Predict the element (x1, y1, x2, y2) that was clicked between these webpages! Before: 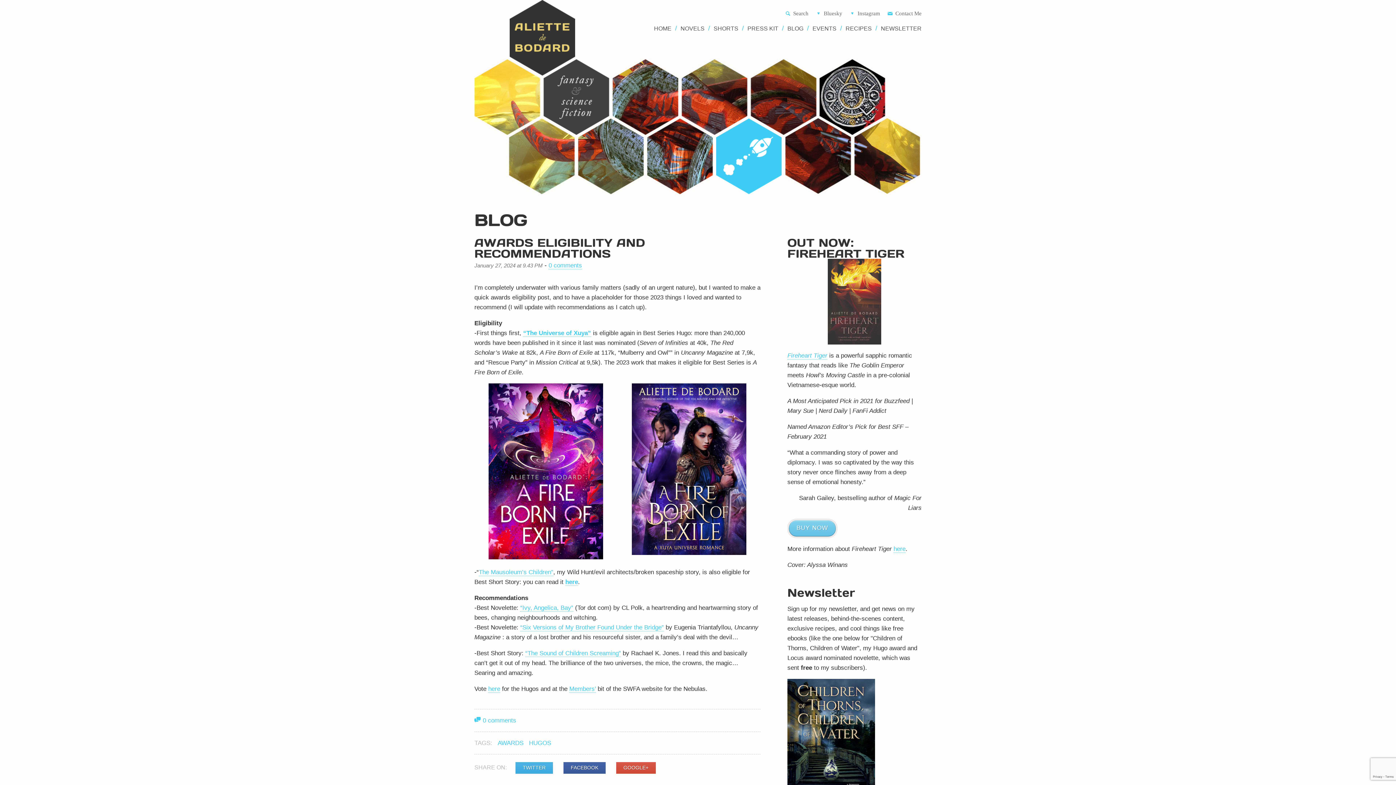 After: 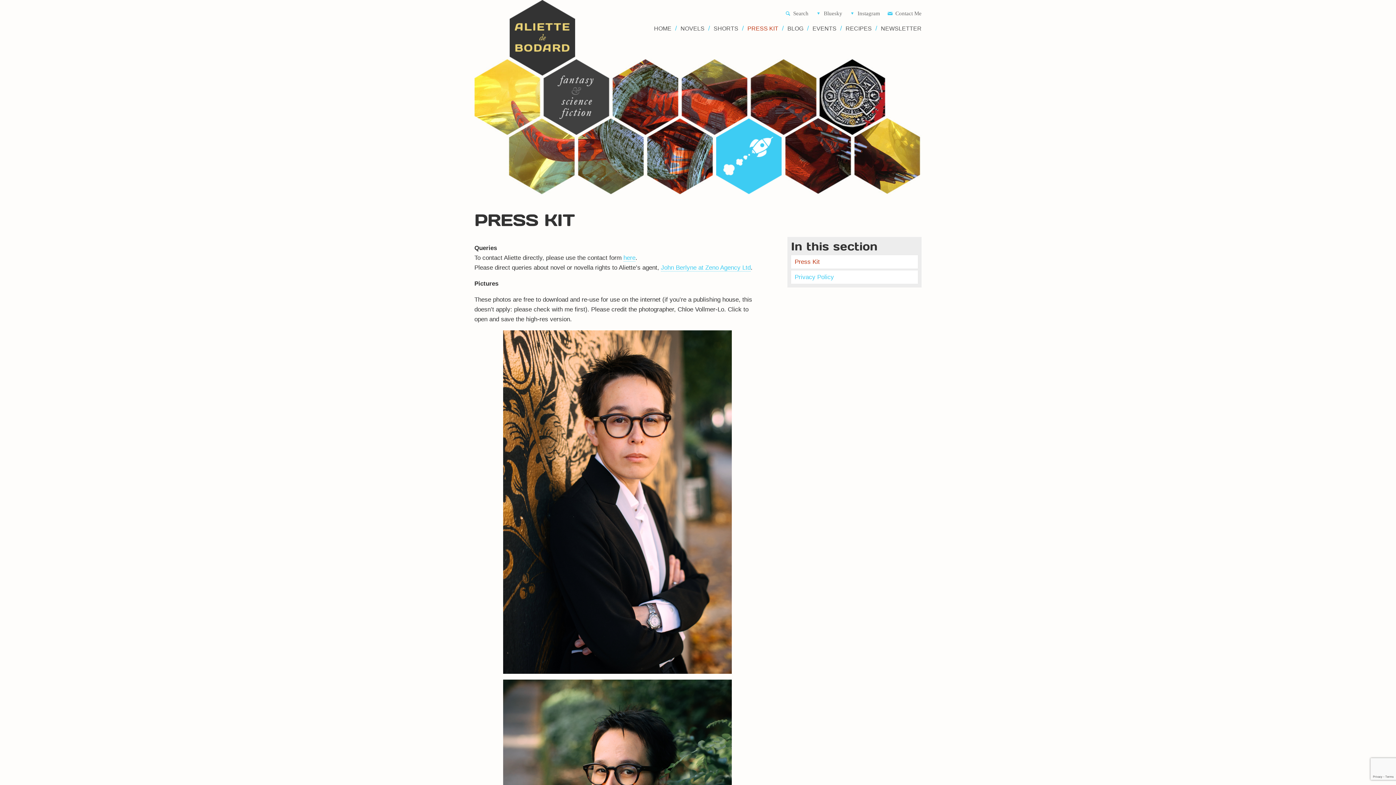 Action: label: PRESS KIT bbox: (742, 25, 782, 31)